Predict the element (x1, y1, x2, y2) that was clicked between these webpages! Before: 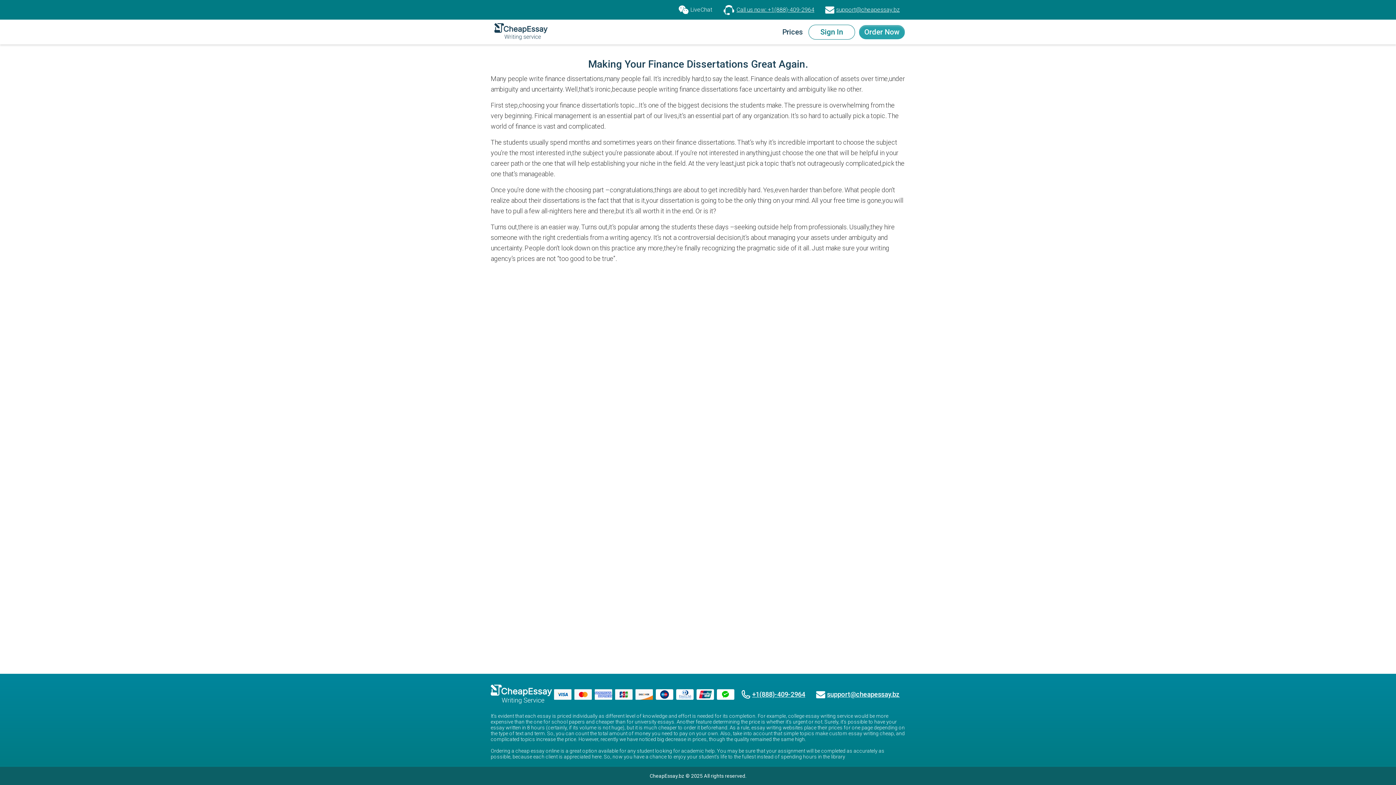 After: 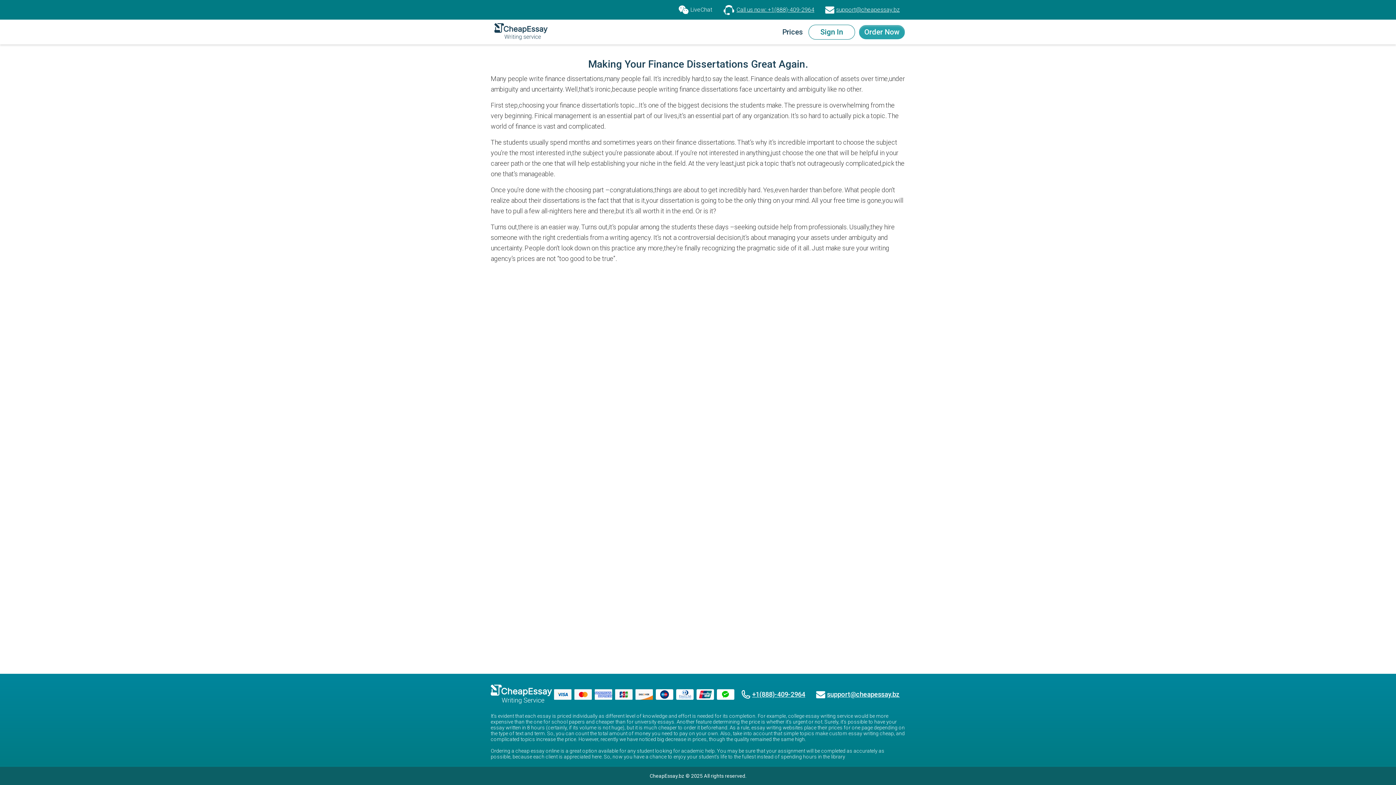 Action: label: support@cheapessay.bz bbox: (836, 5, 900, 13)